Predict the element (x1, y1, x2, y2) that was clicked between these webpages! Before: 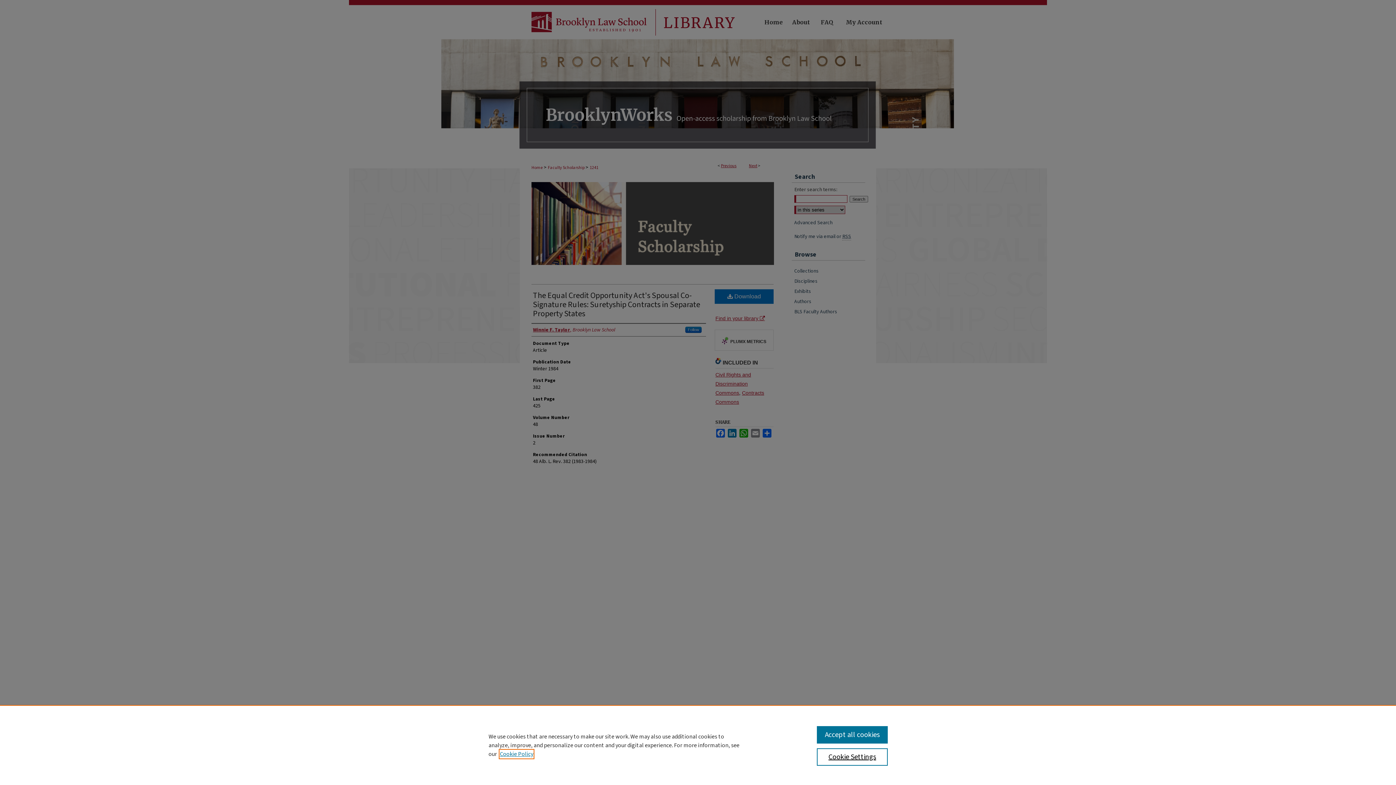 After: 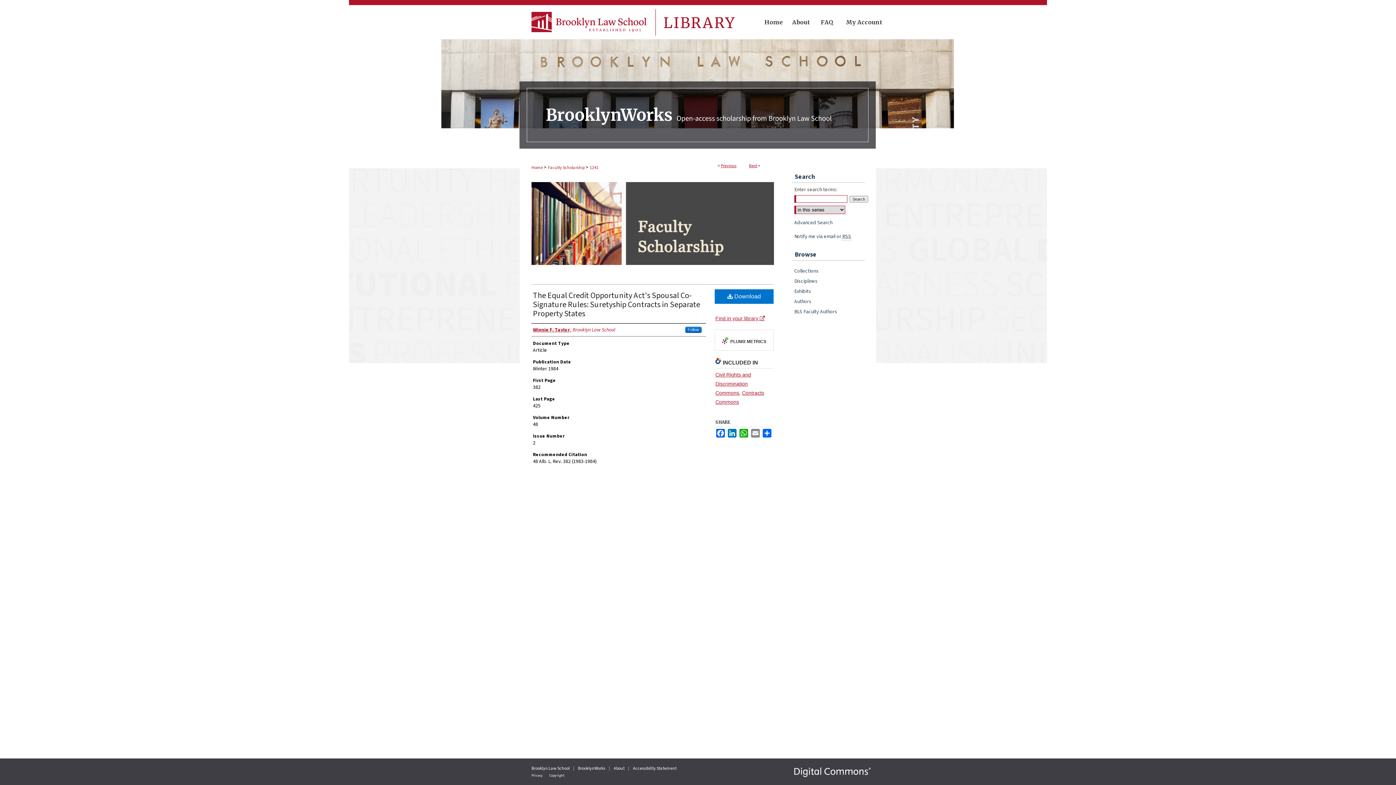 Action: bbox: (817, 726, 887, 744) label: Accept all cookies